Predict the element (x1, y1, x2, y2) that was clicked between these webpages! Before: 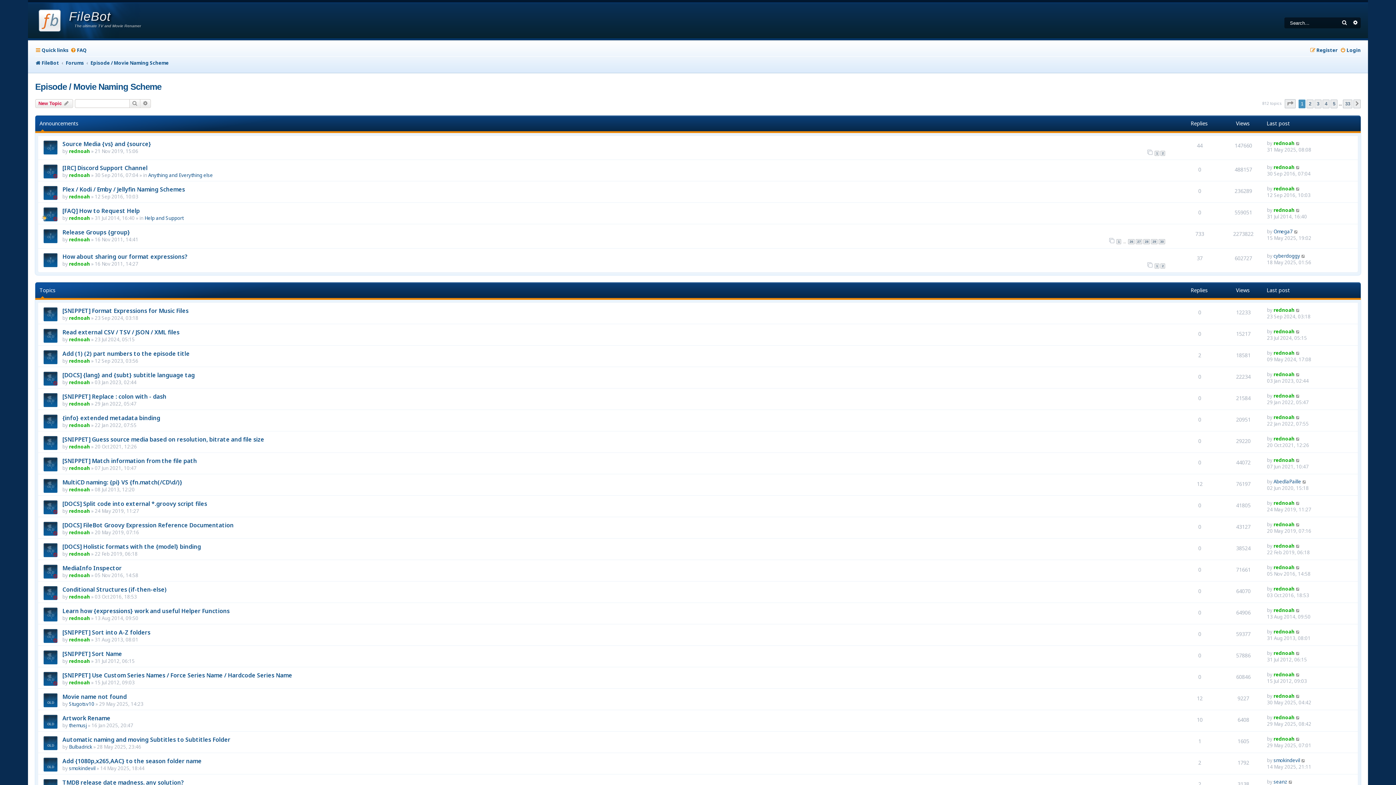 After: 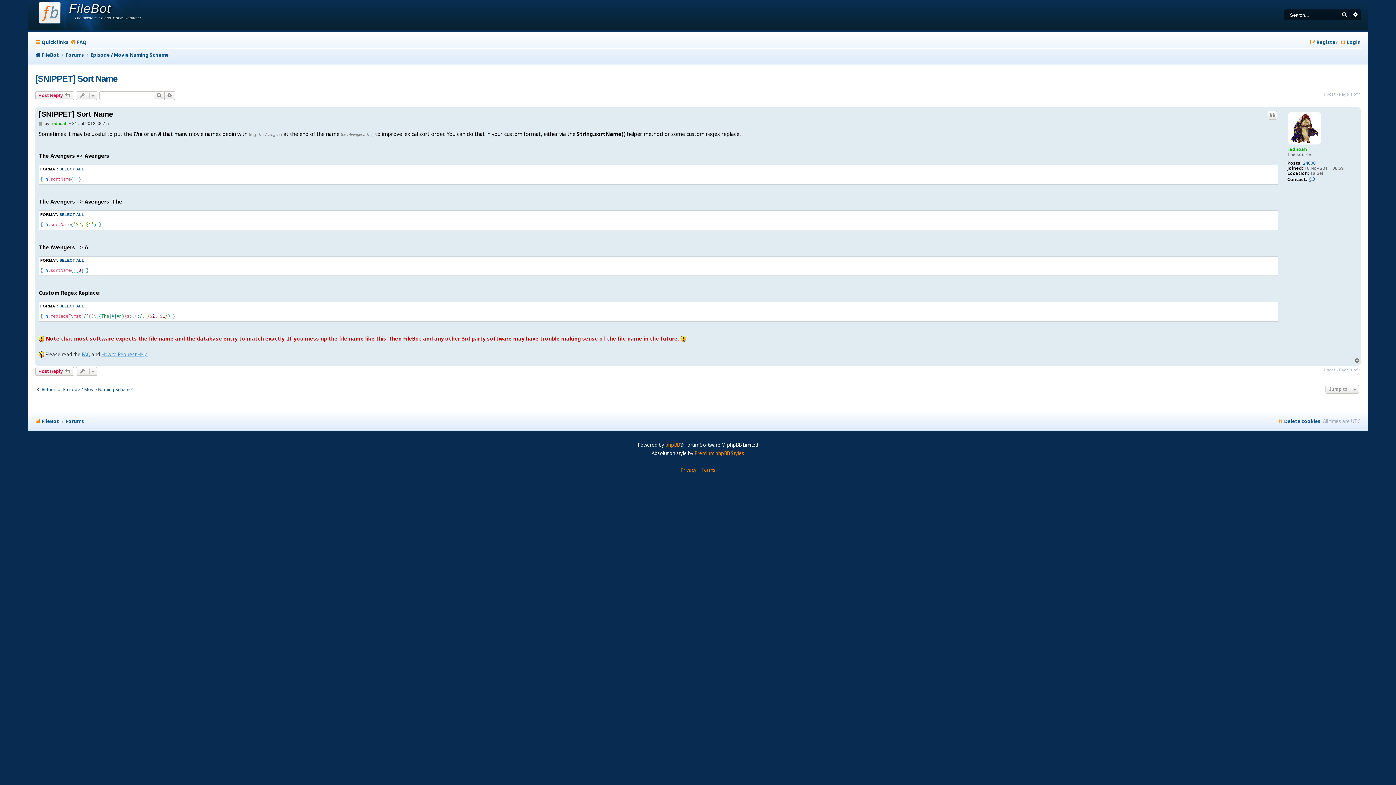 Action: bbox: (1296, 650, 1300, 656)